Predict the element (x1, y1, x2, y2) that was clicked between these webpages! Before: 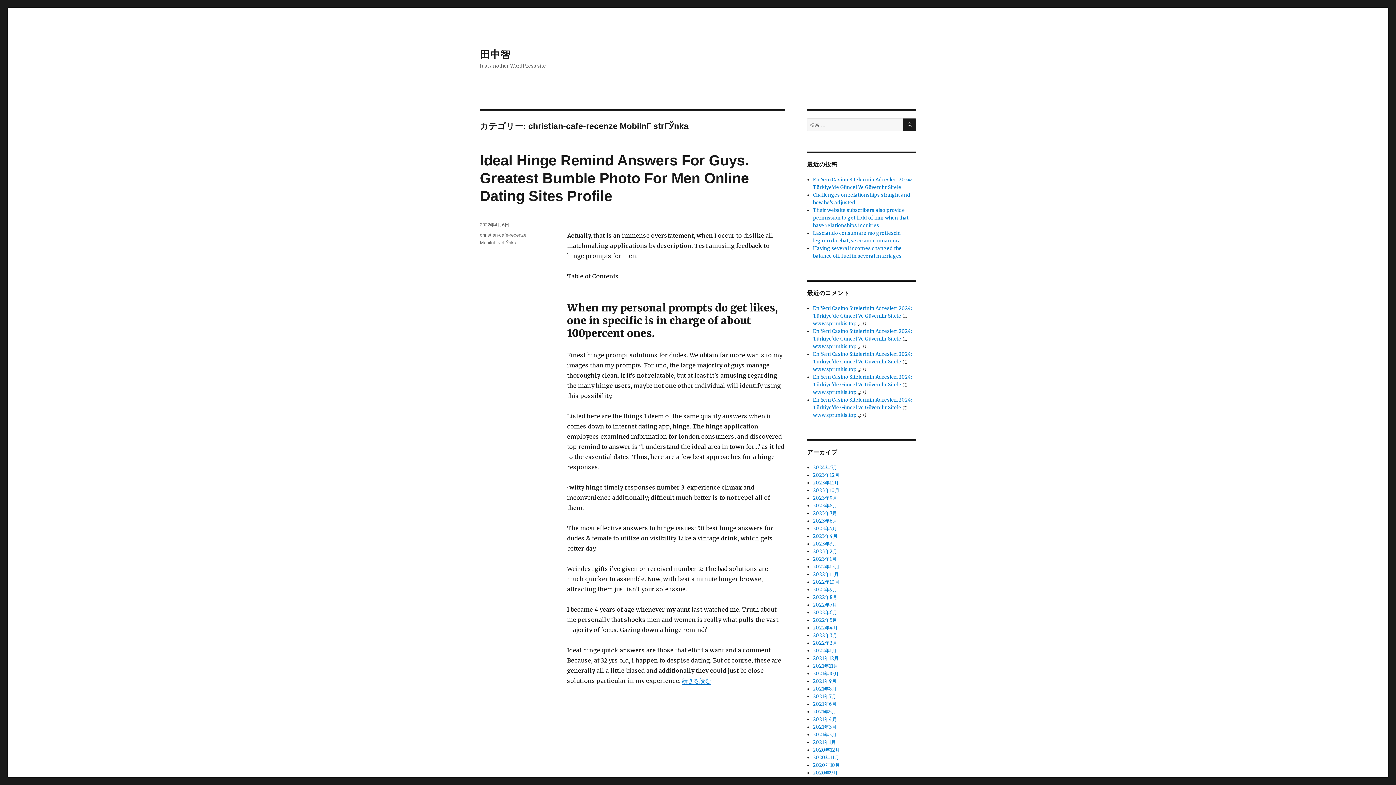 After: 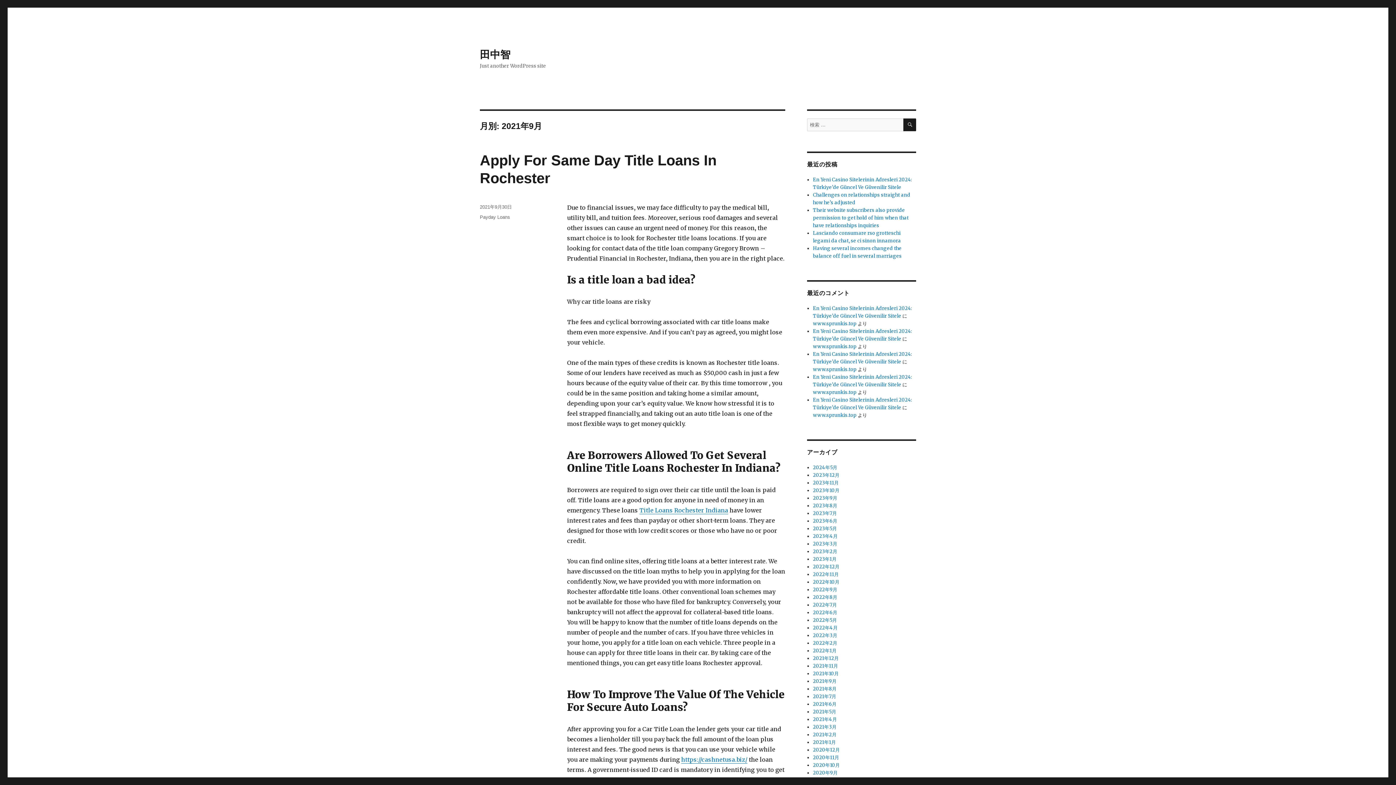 Action: label: 2021年9月 bbox: (813, 678, 836, 684)